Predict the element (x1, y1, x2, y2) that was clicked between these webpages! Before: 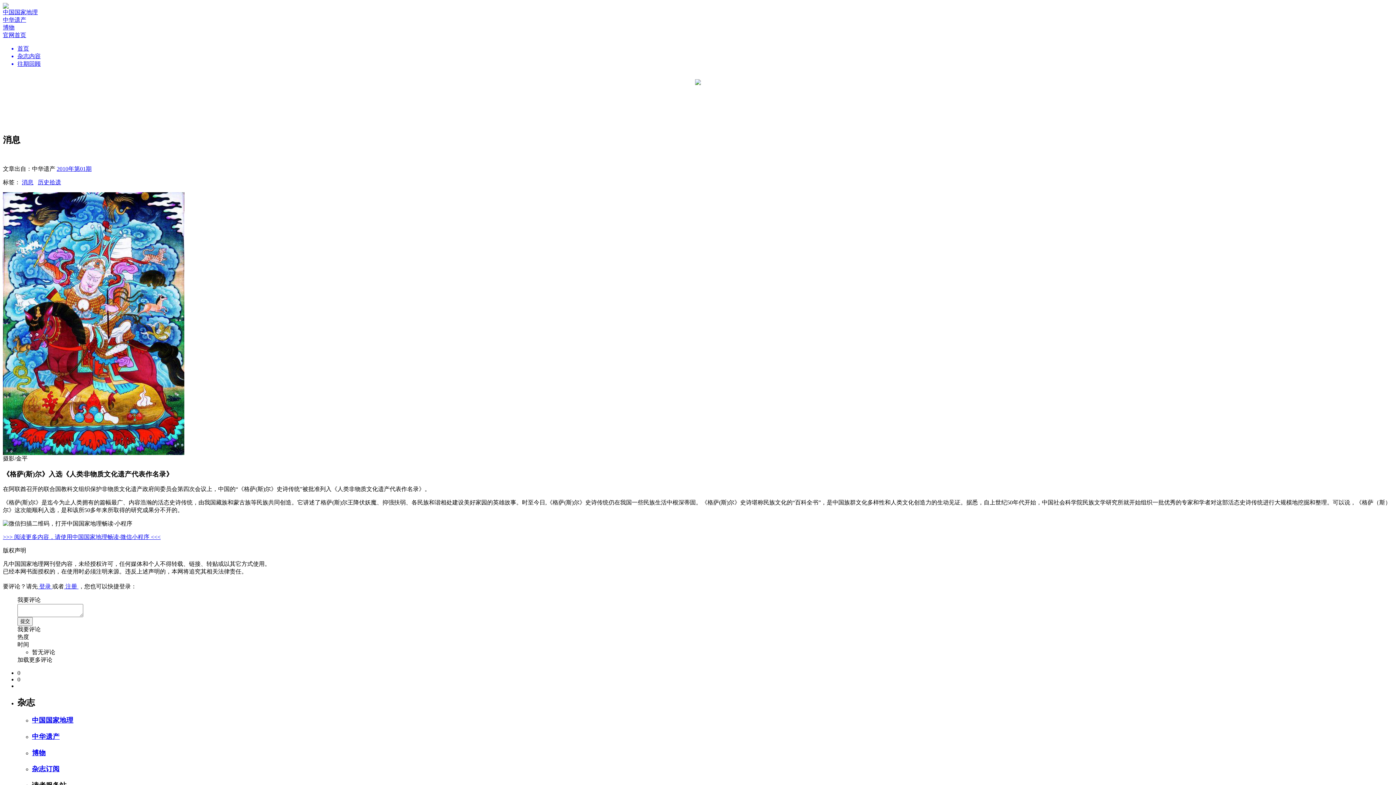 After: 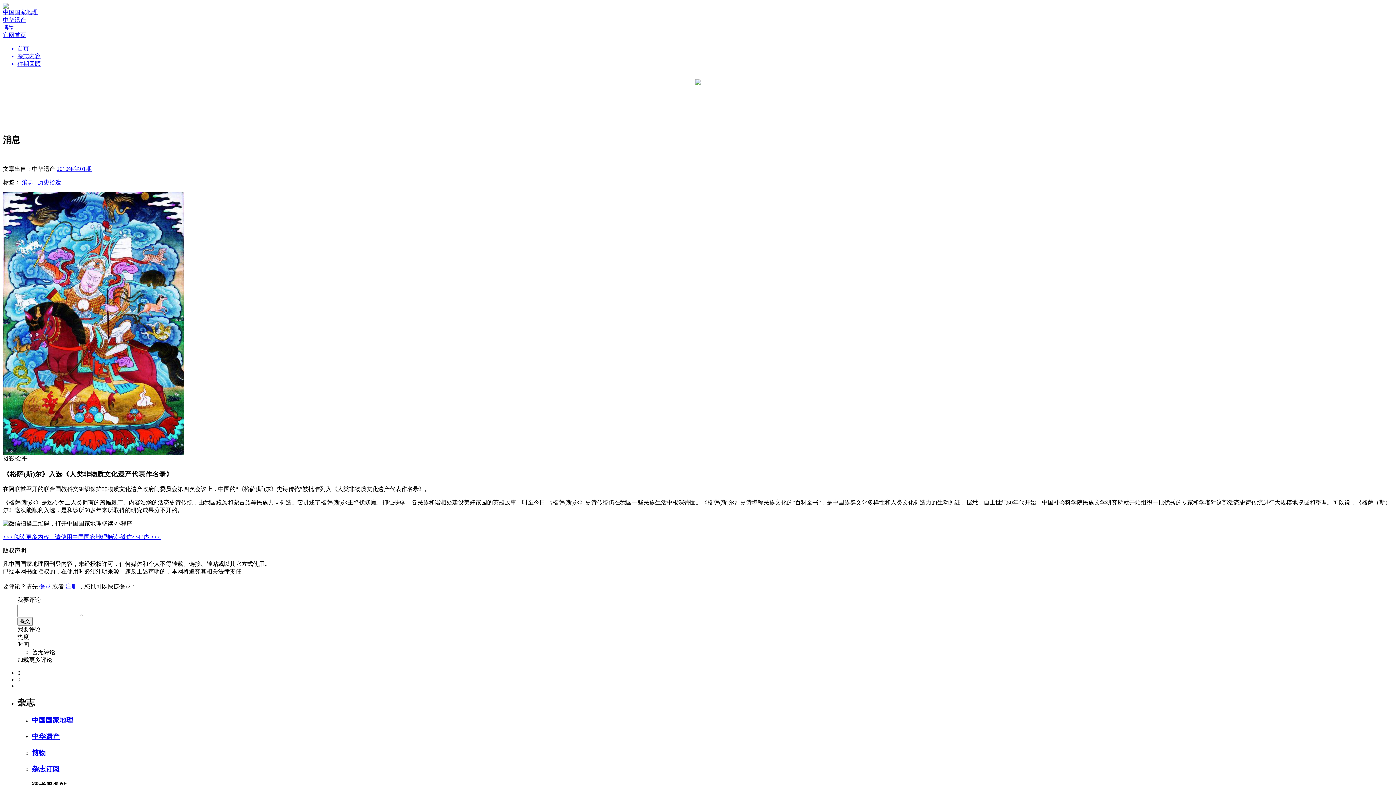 Action: bbox: (32, 732, 1393, 741) label: 中华遗产